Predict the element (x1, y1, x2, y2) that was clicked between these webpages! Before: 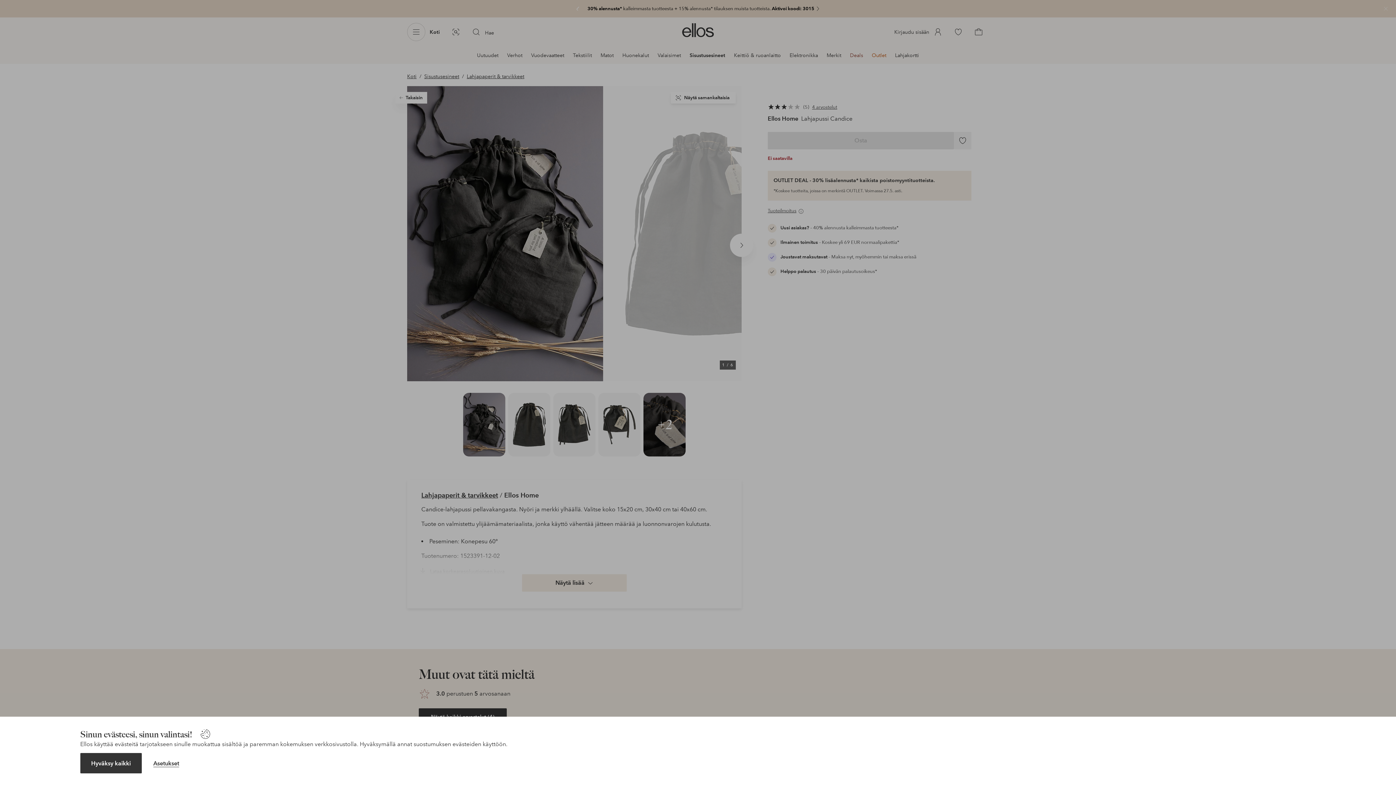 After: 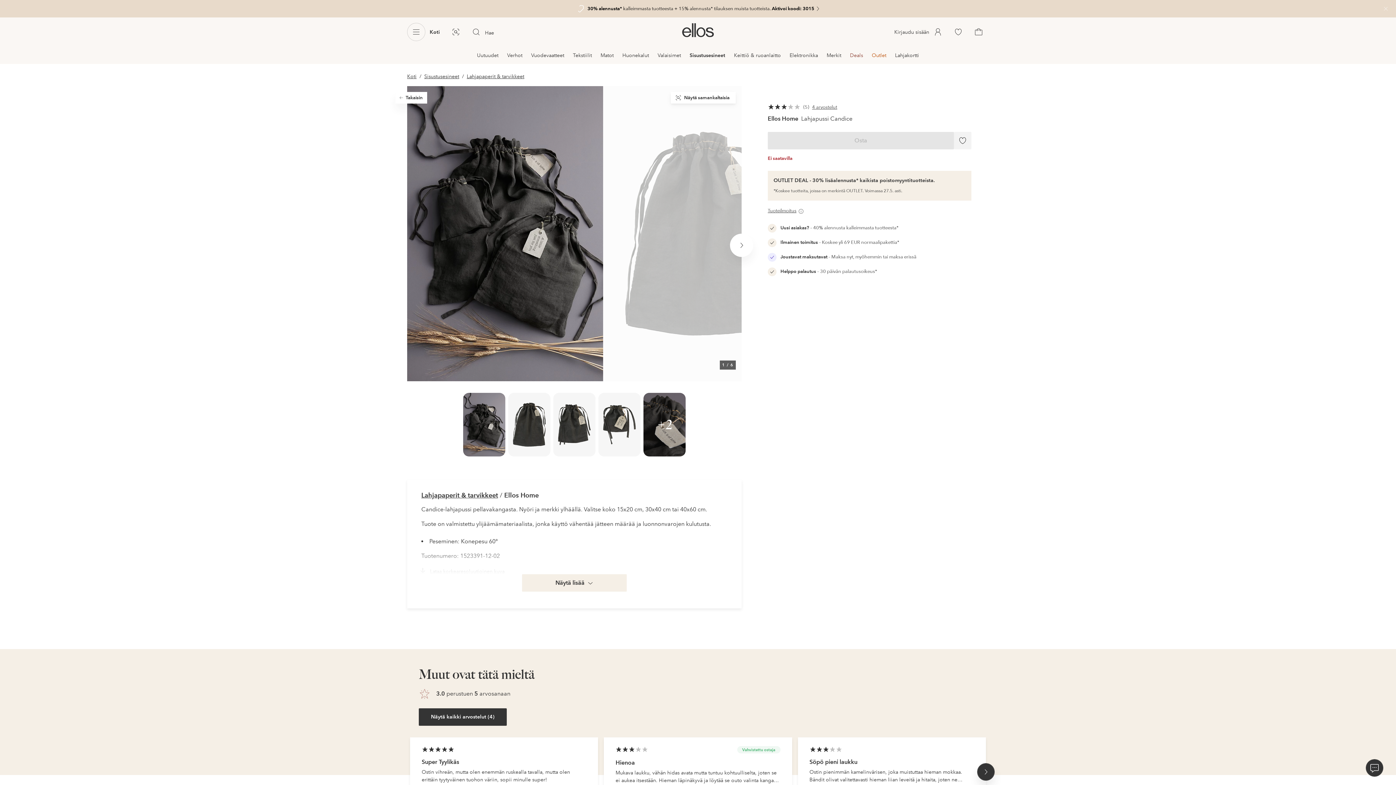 Action: label: Hyväksy kaikki bbox: (80, 753, 141, 773)